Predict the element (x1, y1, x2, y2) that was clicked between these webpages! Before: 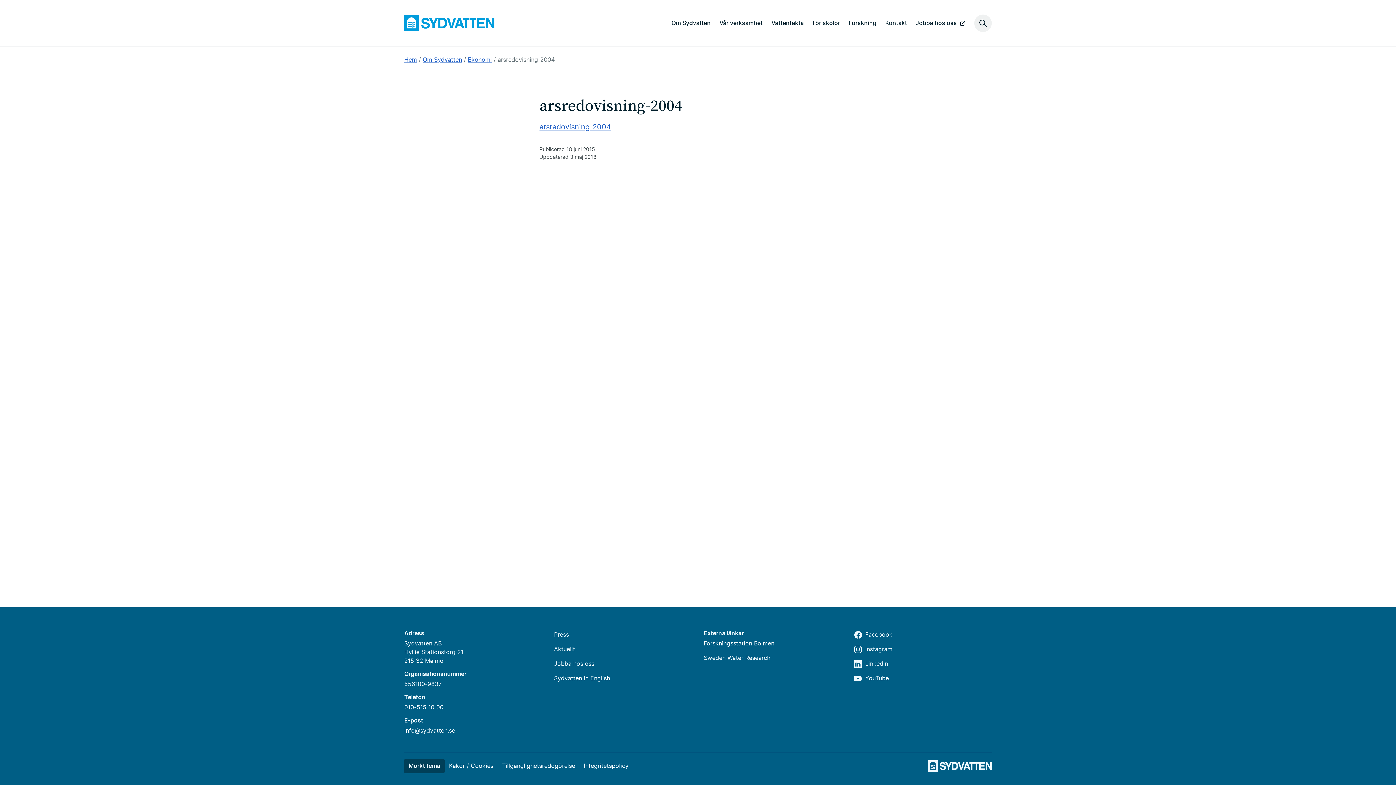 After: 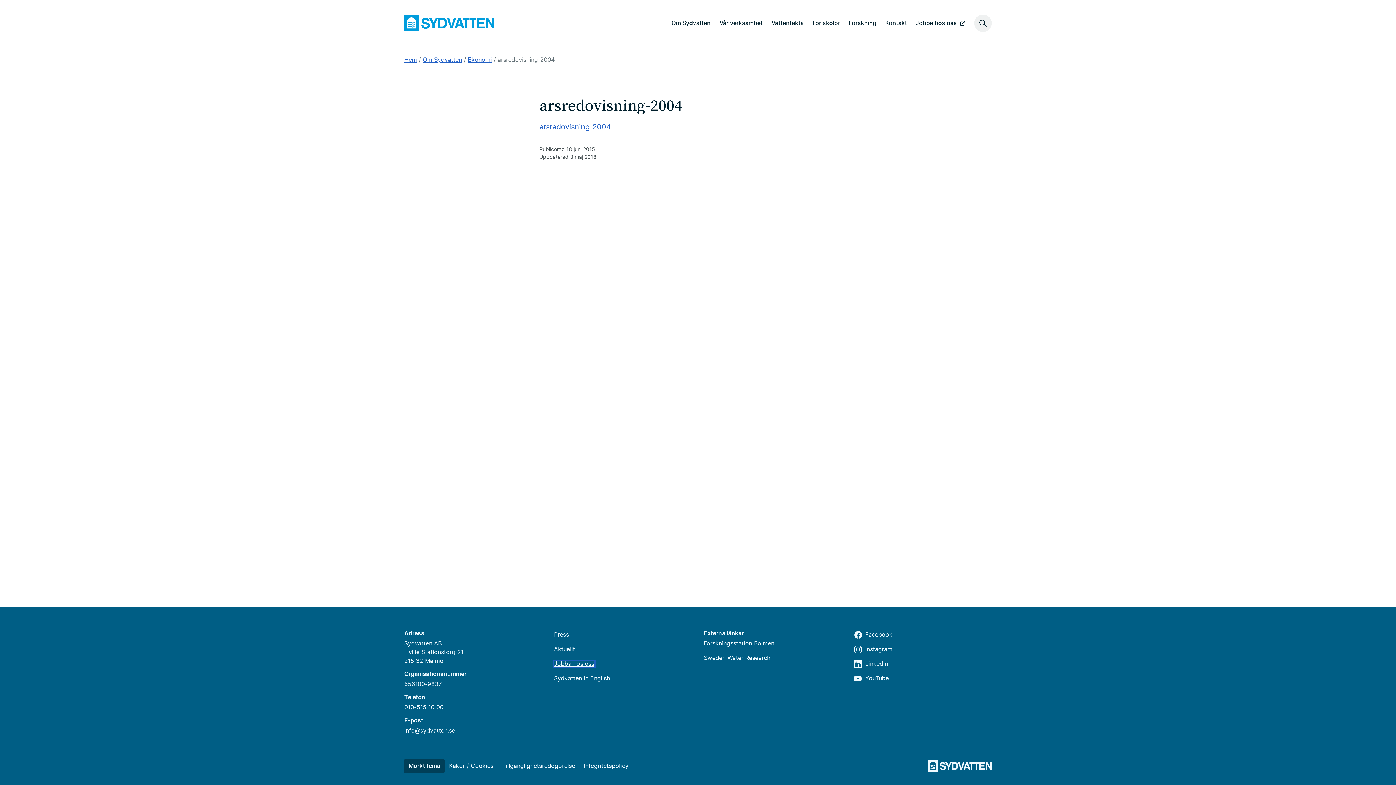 Action: label: Jobba hos oss bbox: (554, 661, 594, 667)